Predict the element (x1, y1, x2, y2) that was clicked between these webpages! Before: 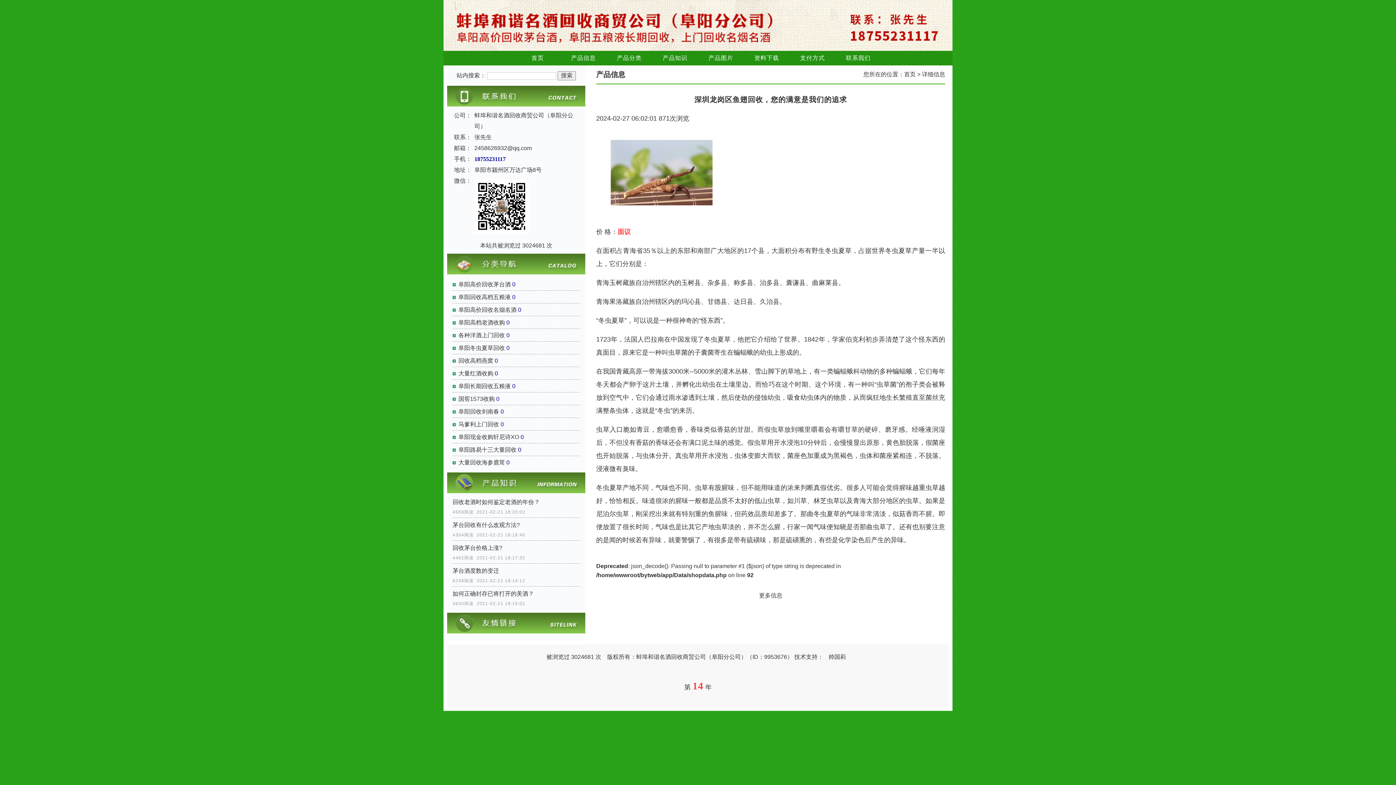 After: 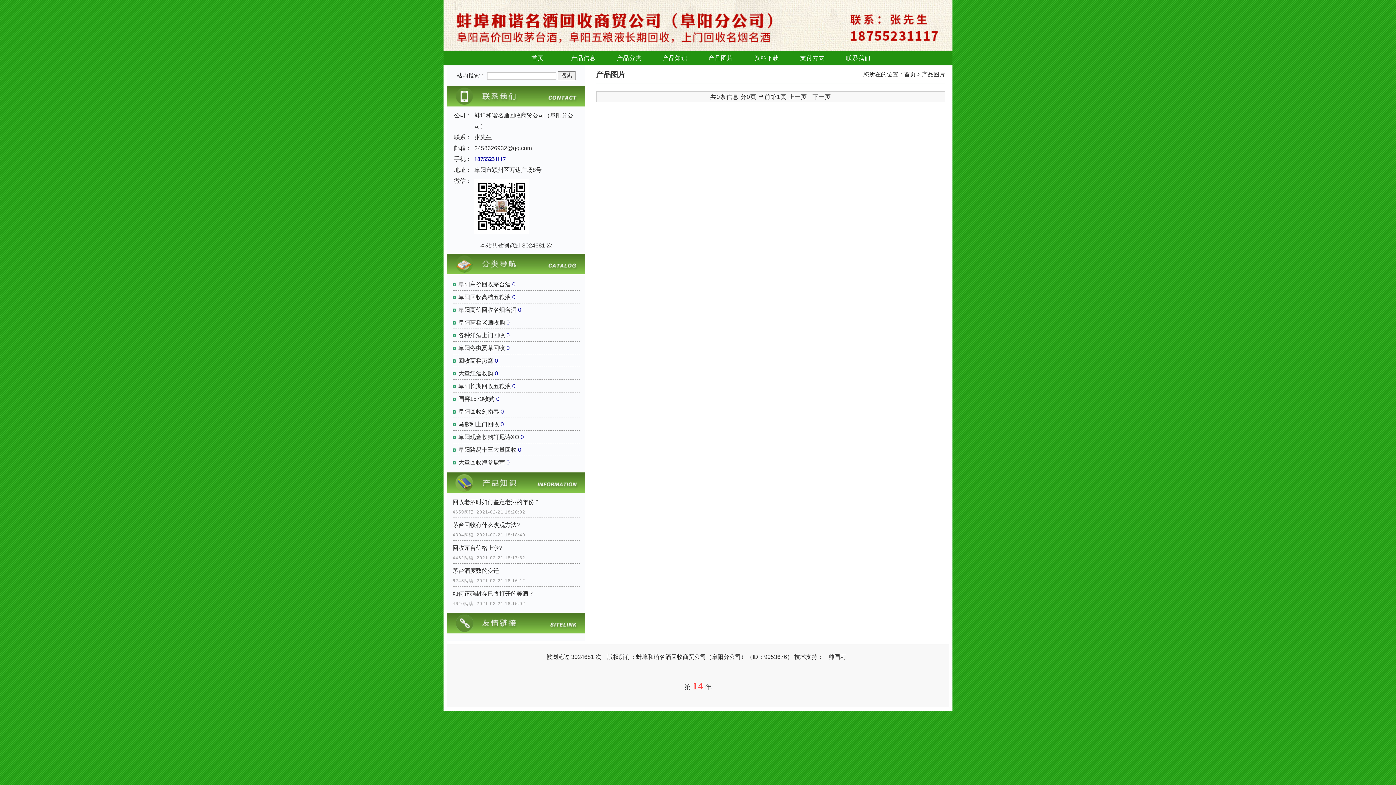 Action: bbox: (698, 50, 744, 65) label: 产品图片